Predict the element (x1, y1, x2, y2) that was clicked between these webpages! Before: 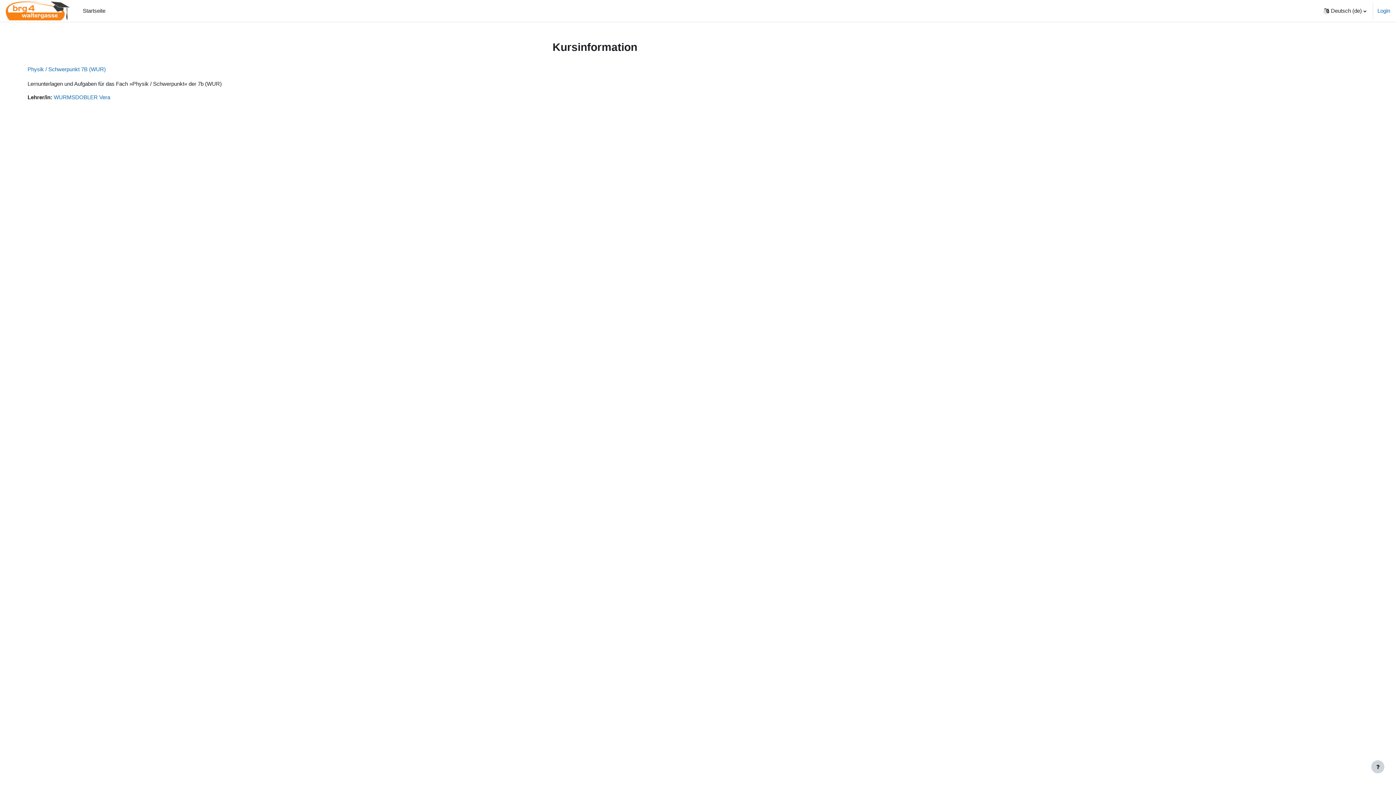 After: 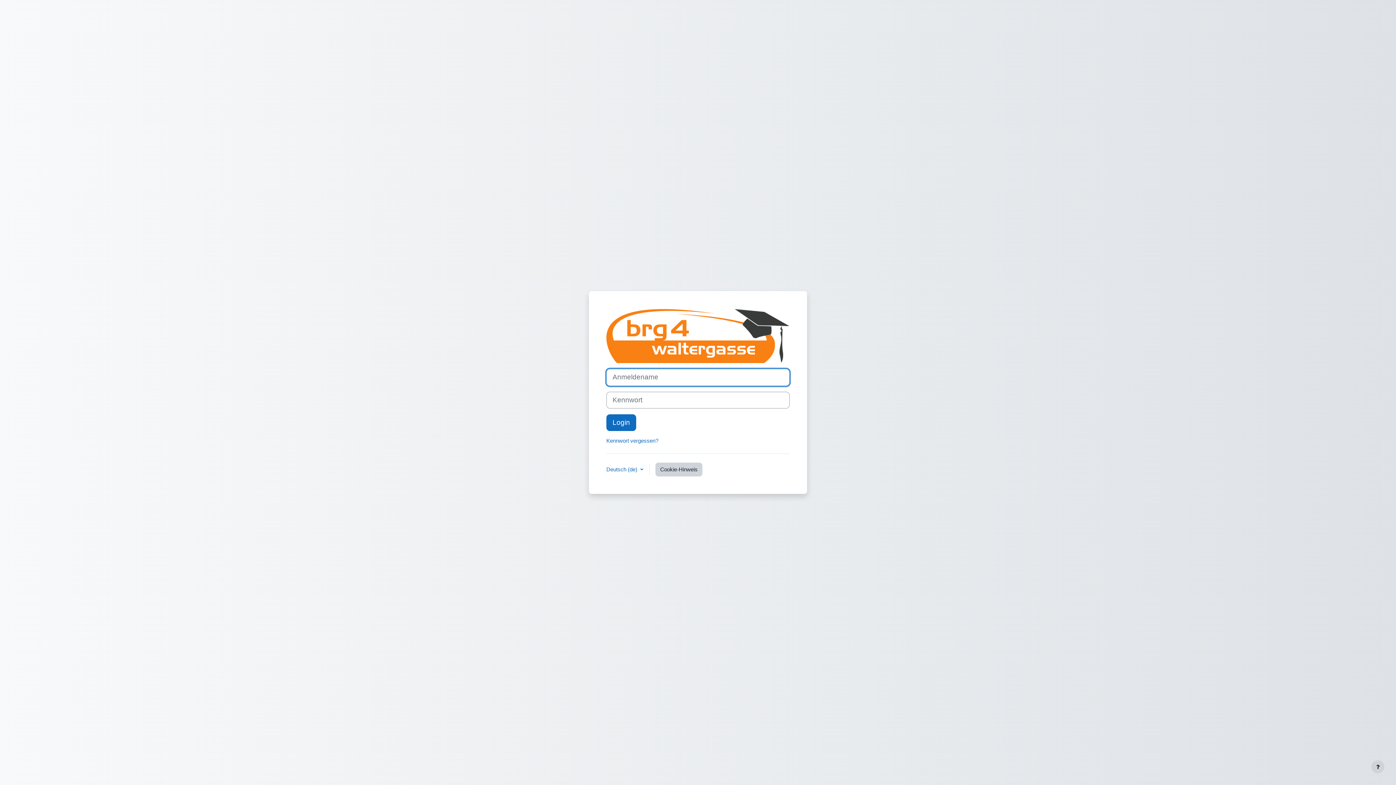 Action: bbox: (27, 66, 105, 72) label: Physik / Schwerpunkt 7B (WUR)